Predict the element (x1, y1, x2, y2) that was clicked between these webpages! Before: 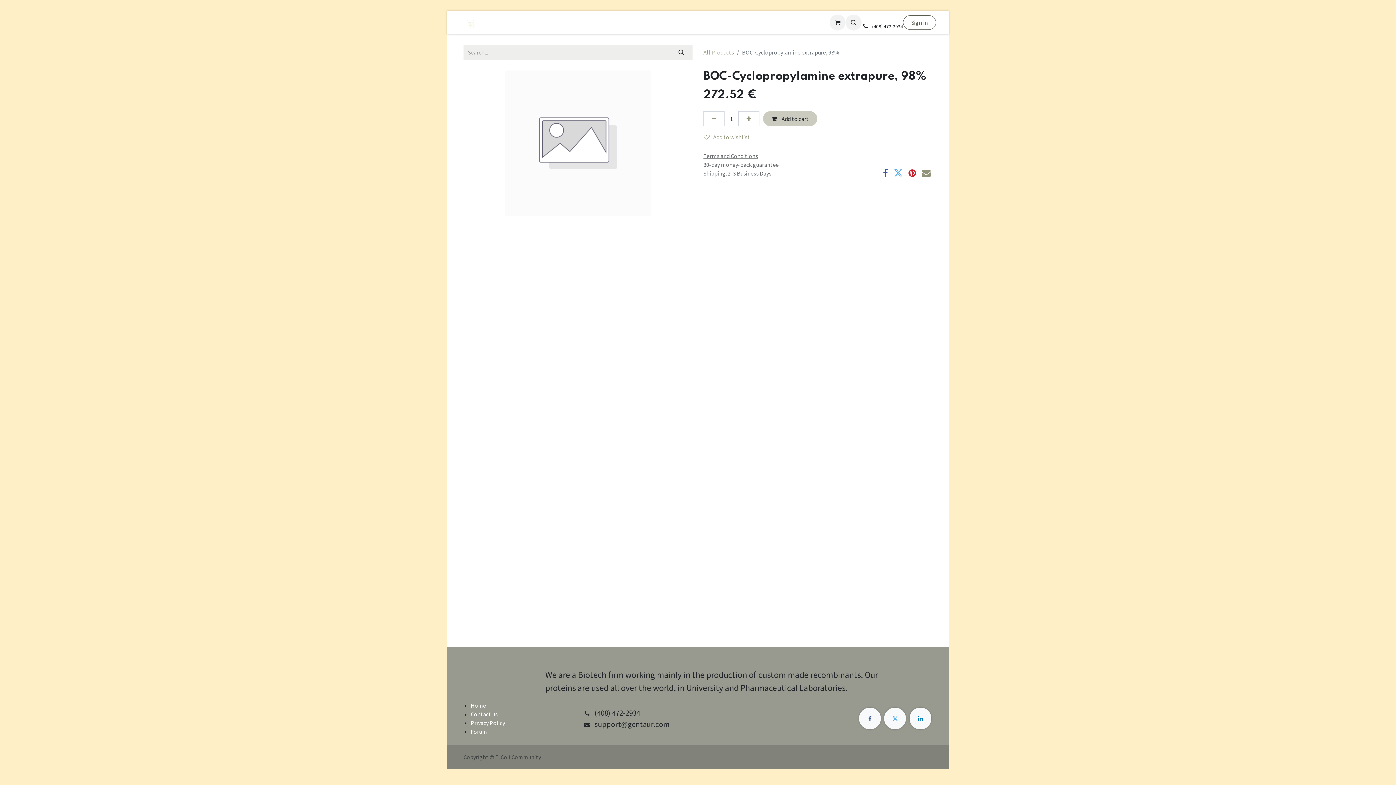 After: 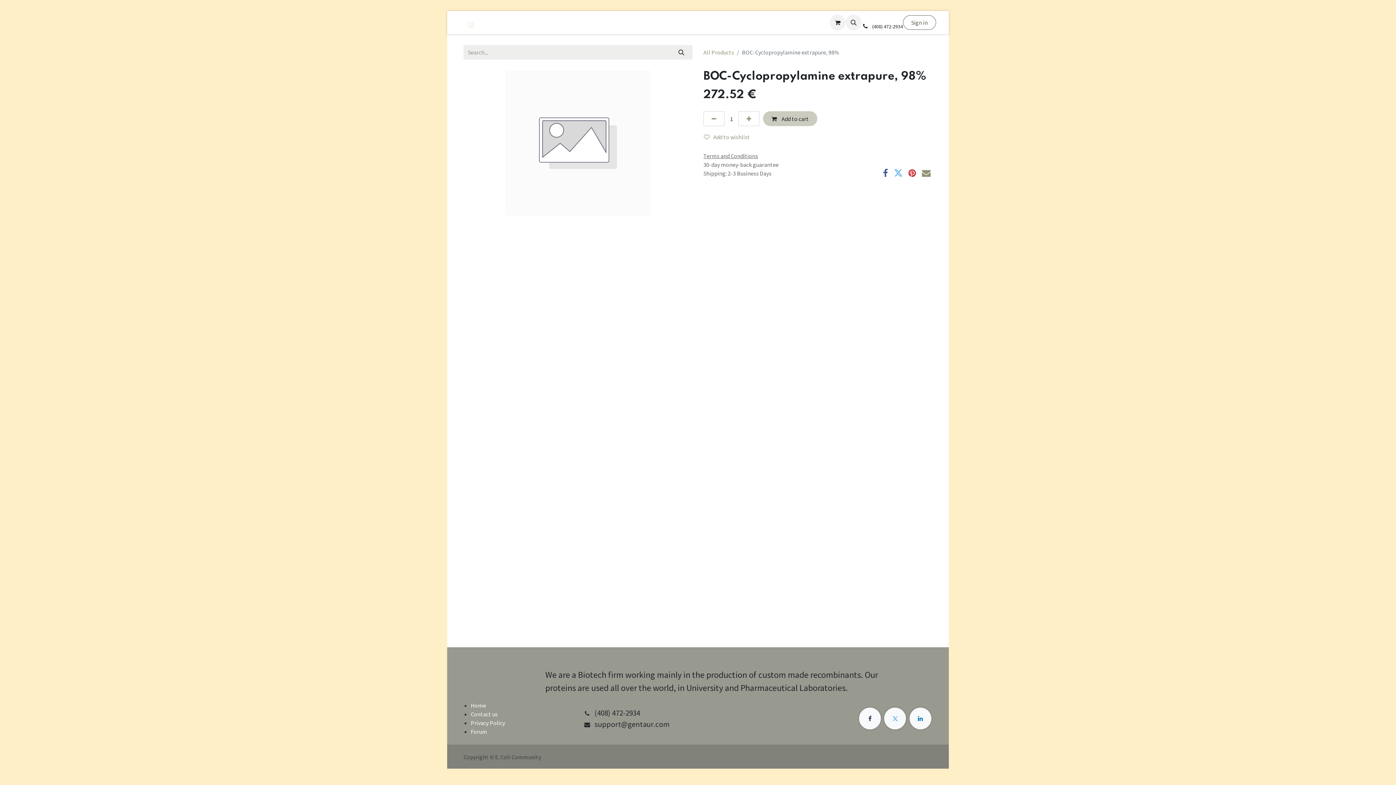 Action: bbox: (859, 707, 881, 729)